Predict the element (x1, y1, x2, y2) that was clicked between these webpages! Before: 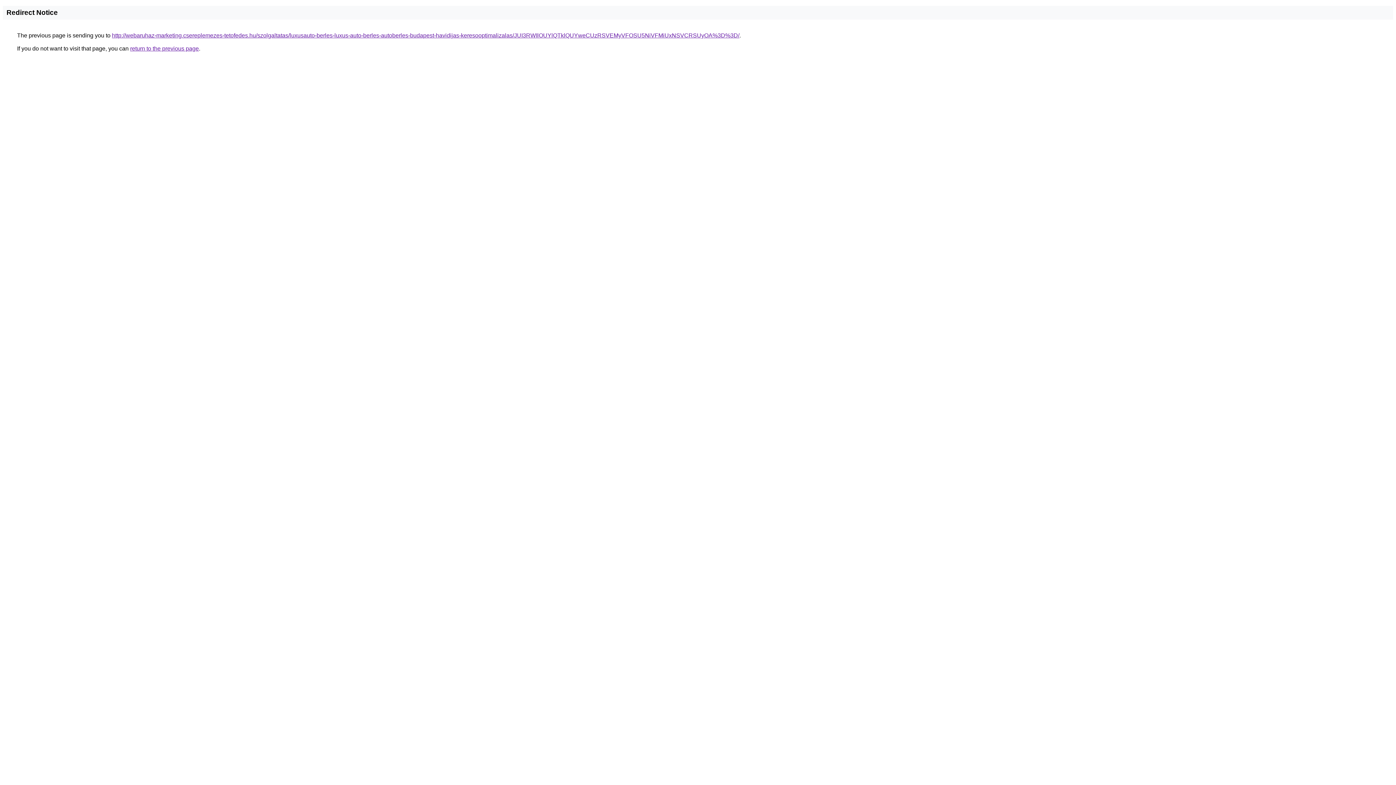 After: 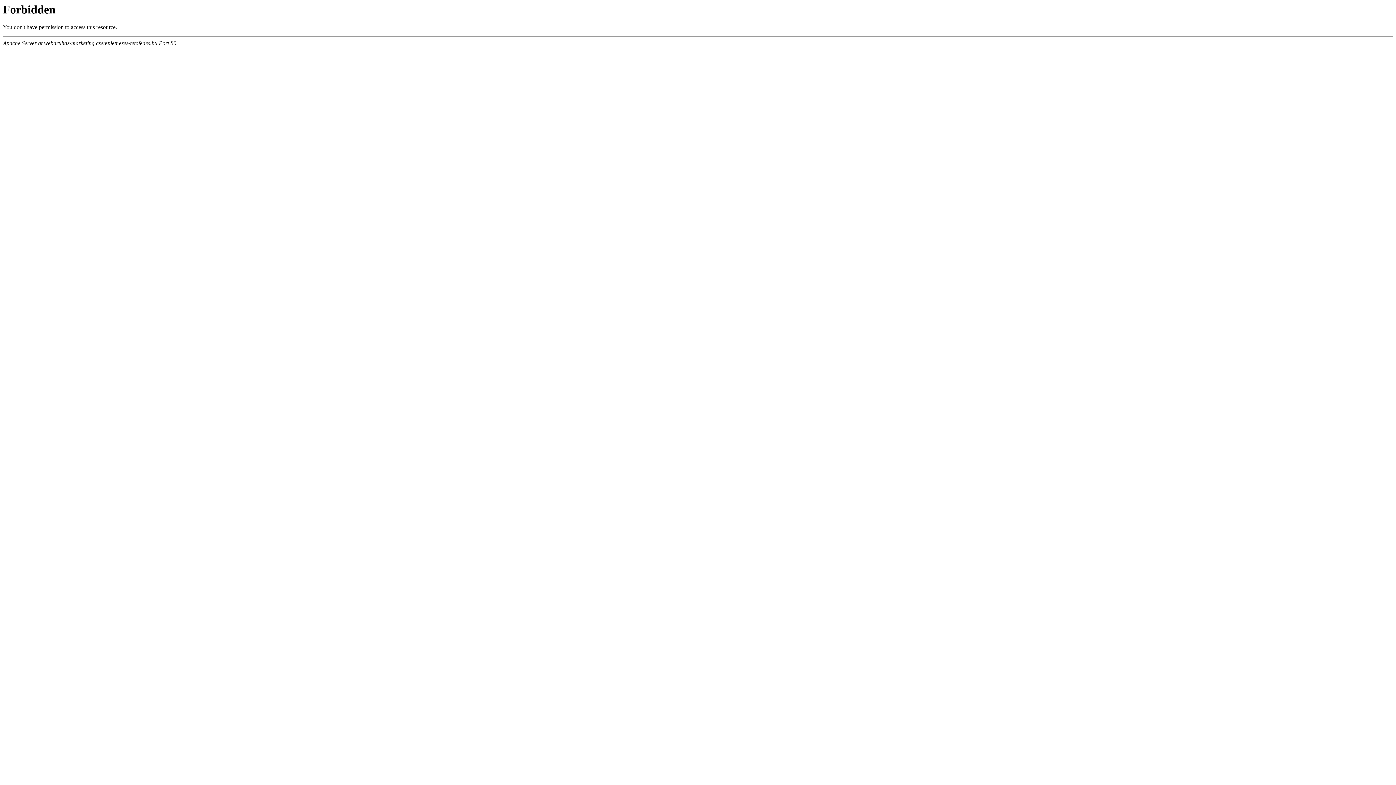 Action: bbox: (112, 32, 739, 38) label: http://webaruhaz-marketing.csereplemezes-tetofedes.hu/szolgaltatas/luxusauto-berles-luxus-auto-berles-autoberles-budapest-havidijas-keresooptimalizalas/JUI3RWIlOUYlQTklQUYweCUzRSVEMyVFOSU5NiVFMiUxNSVCRSUyOA%3D%3D/